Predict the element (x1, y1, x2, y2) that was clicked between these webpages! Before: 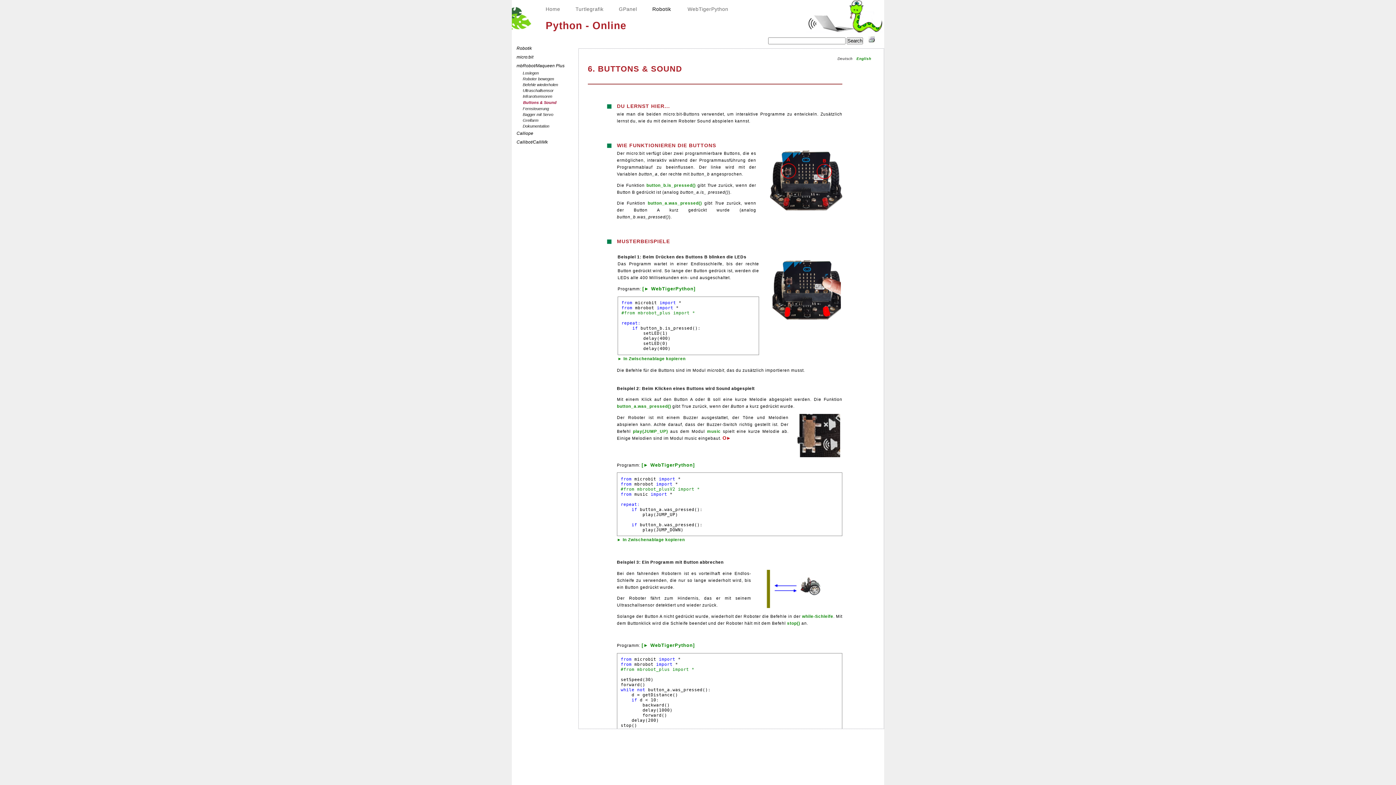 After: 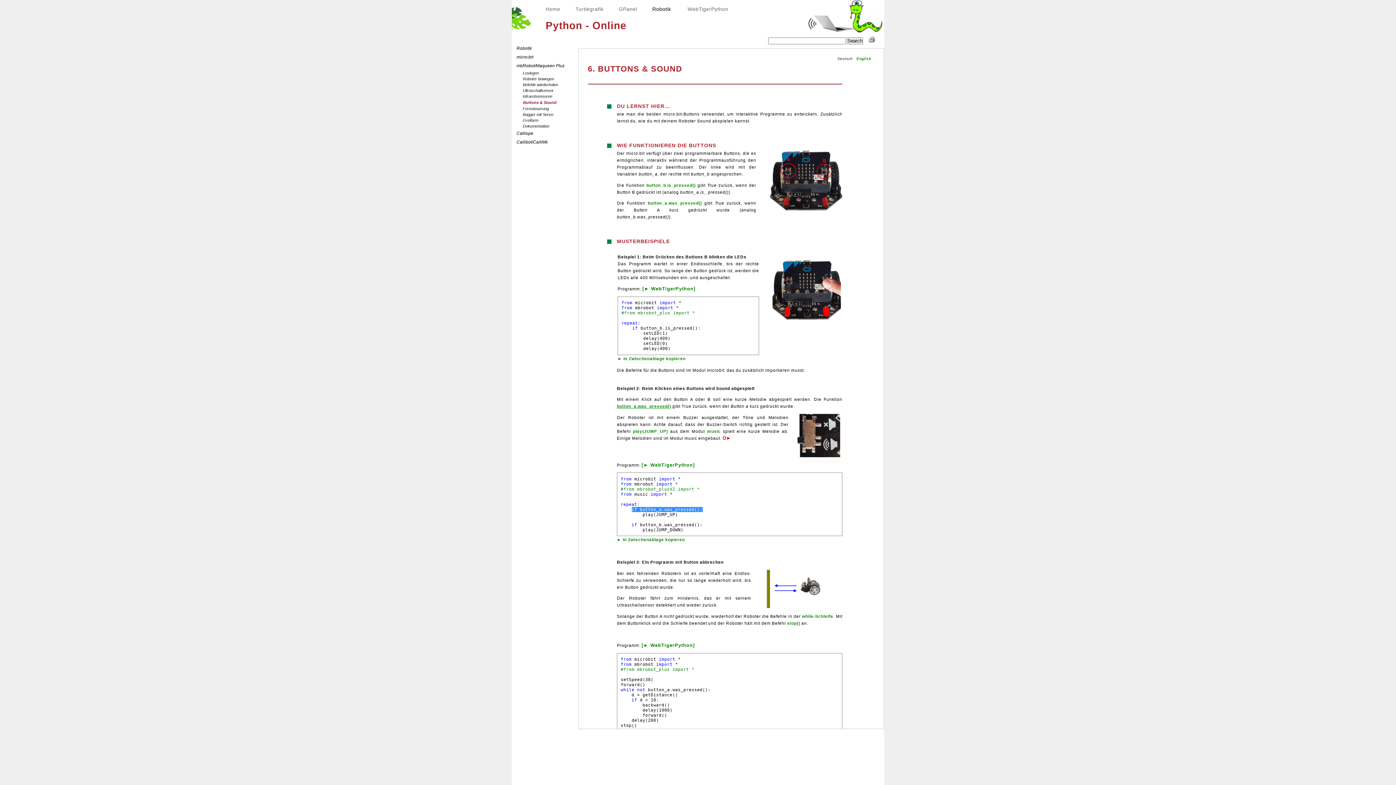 Action: bbox: (617, 404, 671, 408) label: button_a.was_pressed()